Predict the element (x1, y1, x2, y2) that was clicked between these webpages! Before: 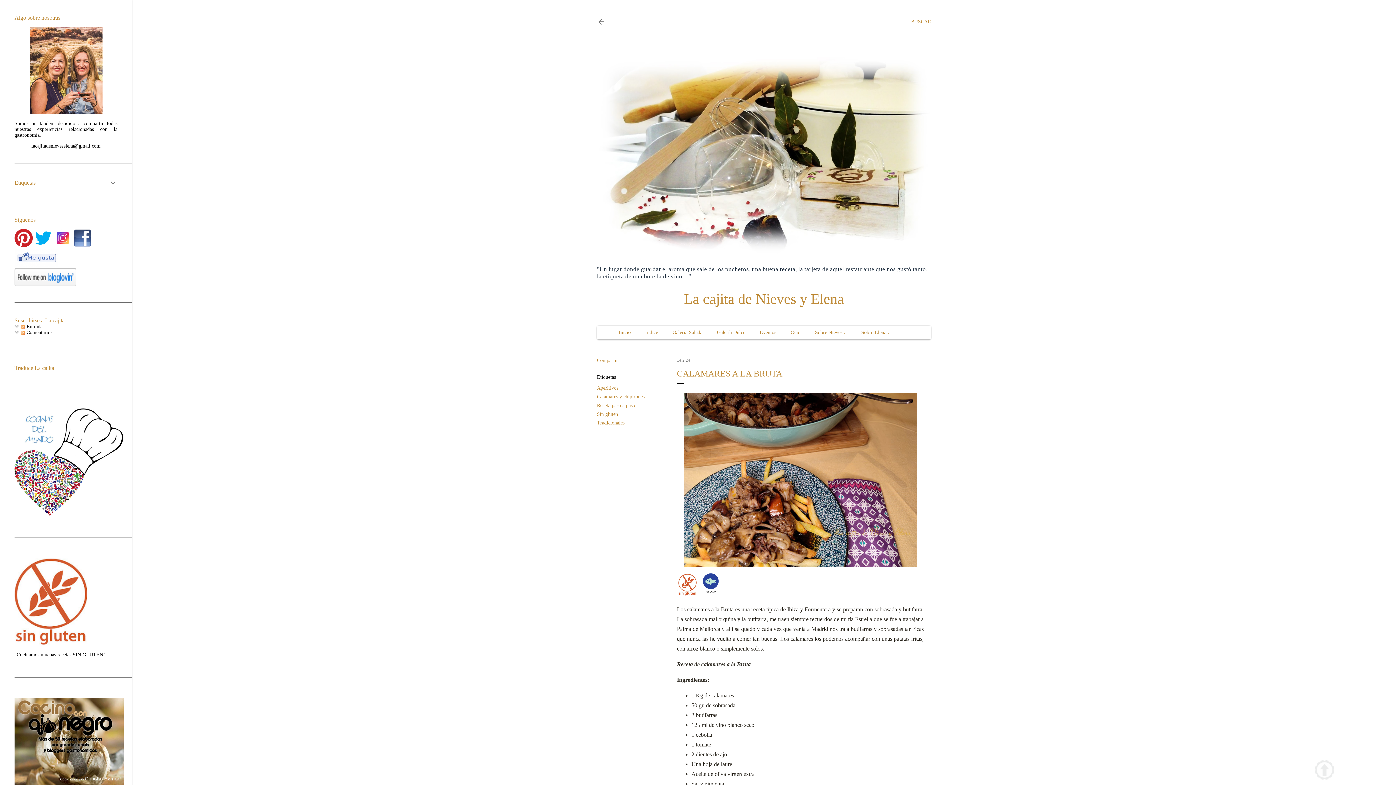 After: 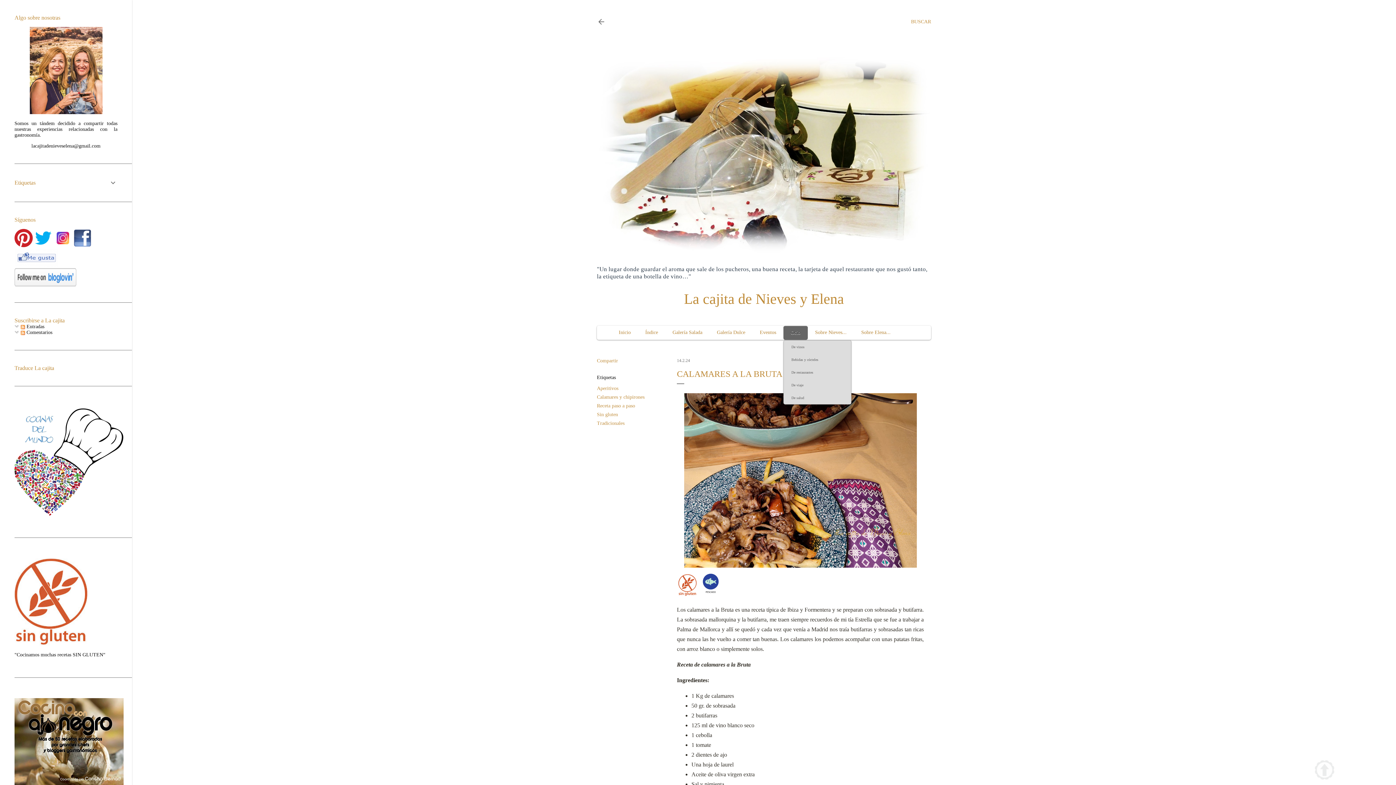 Action: label: Ocio bbox: (783, 325, 808, 339)